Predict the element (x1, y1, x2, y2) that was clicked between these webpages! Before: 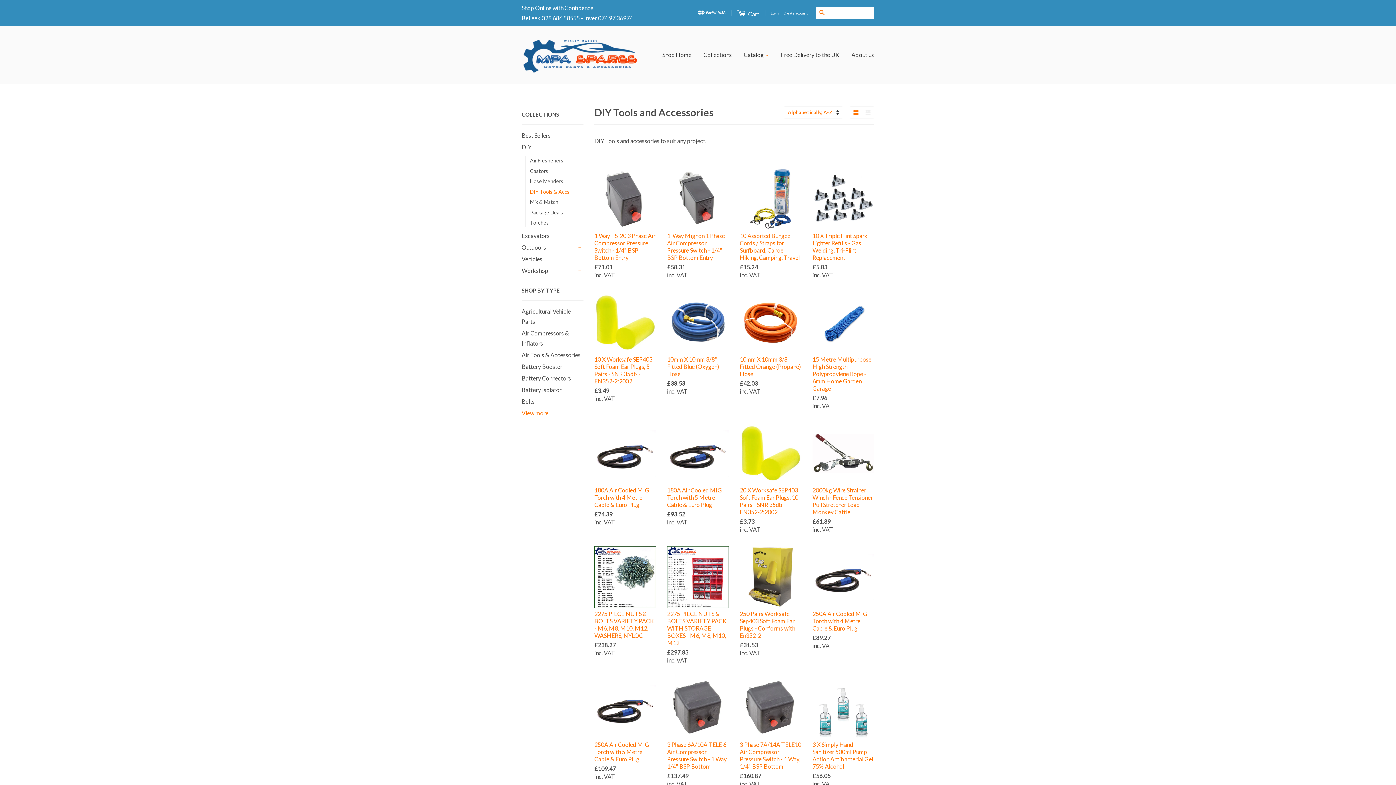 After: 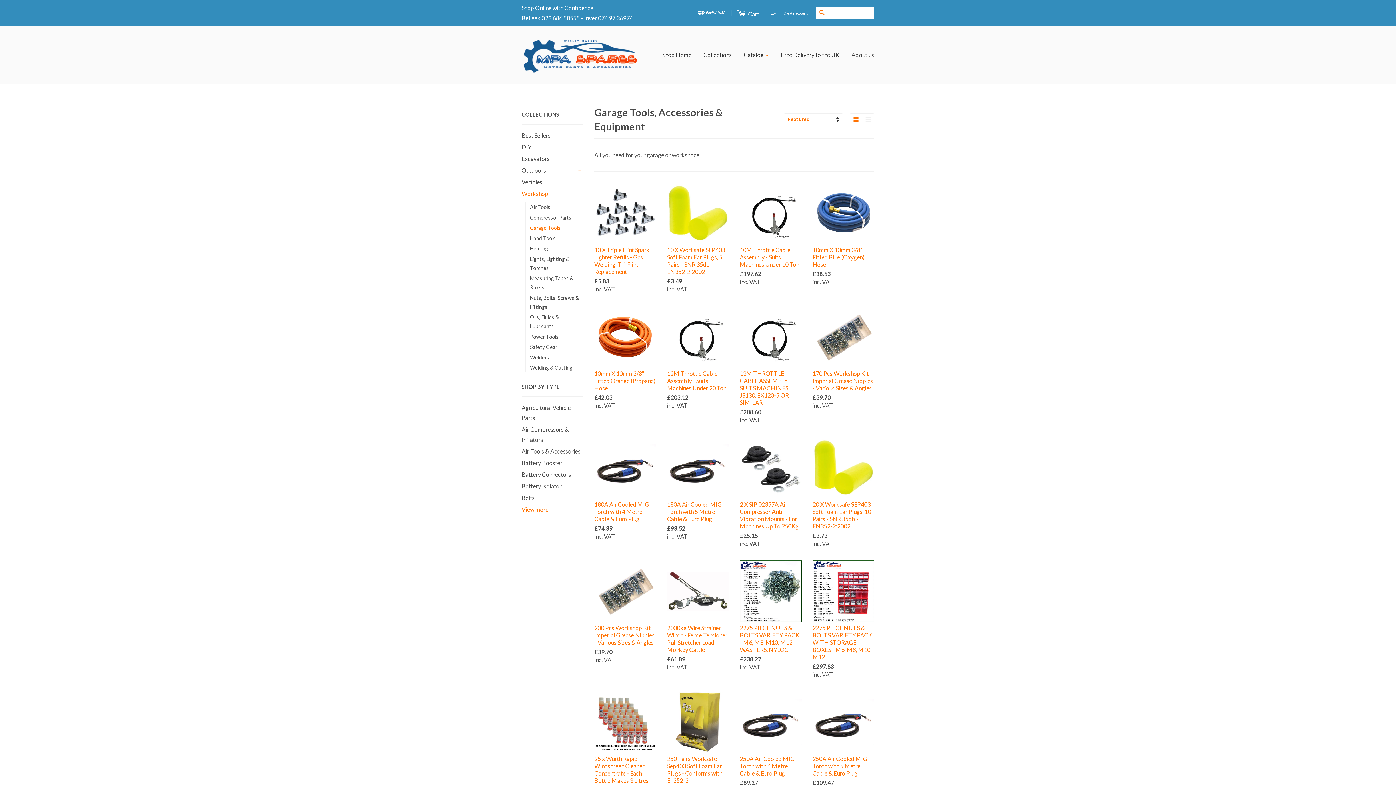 Action: label: Workshop bbox: (521, 265, 576, 276)